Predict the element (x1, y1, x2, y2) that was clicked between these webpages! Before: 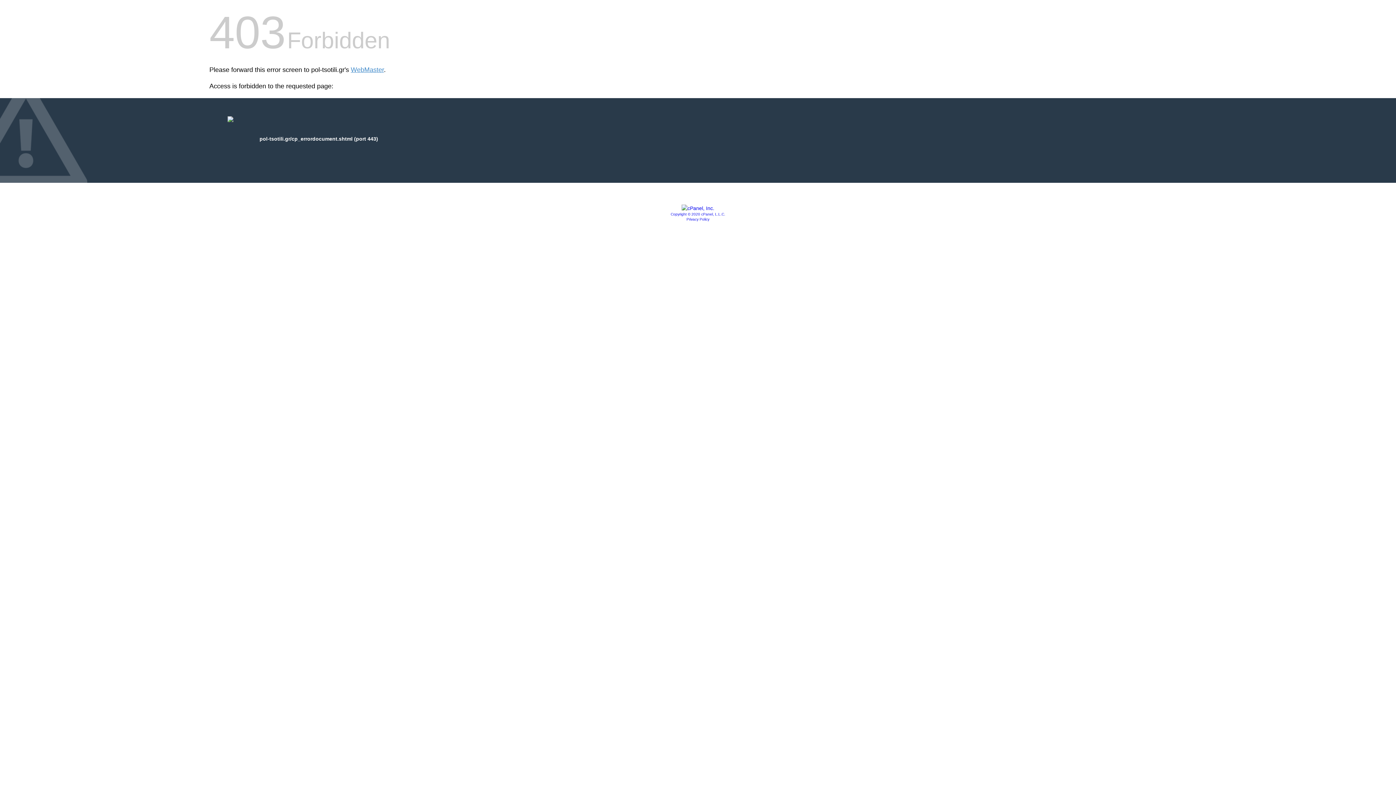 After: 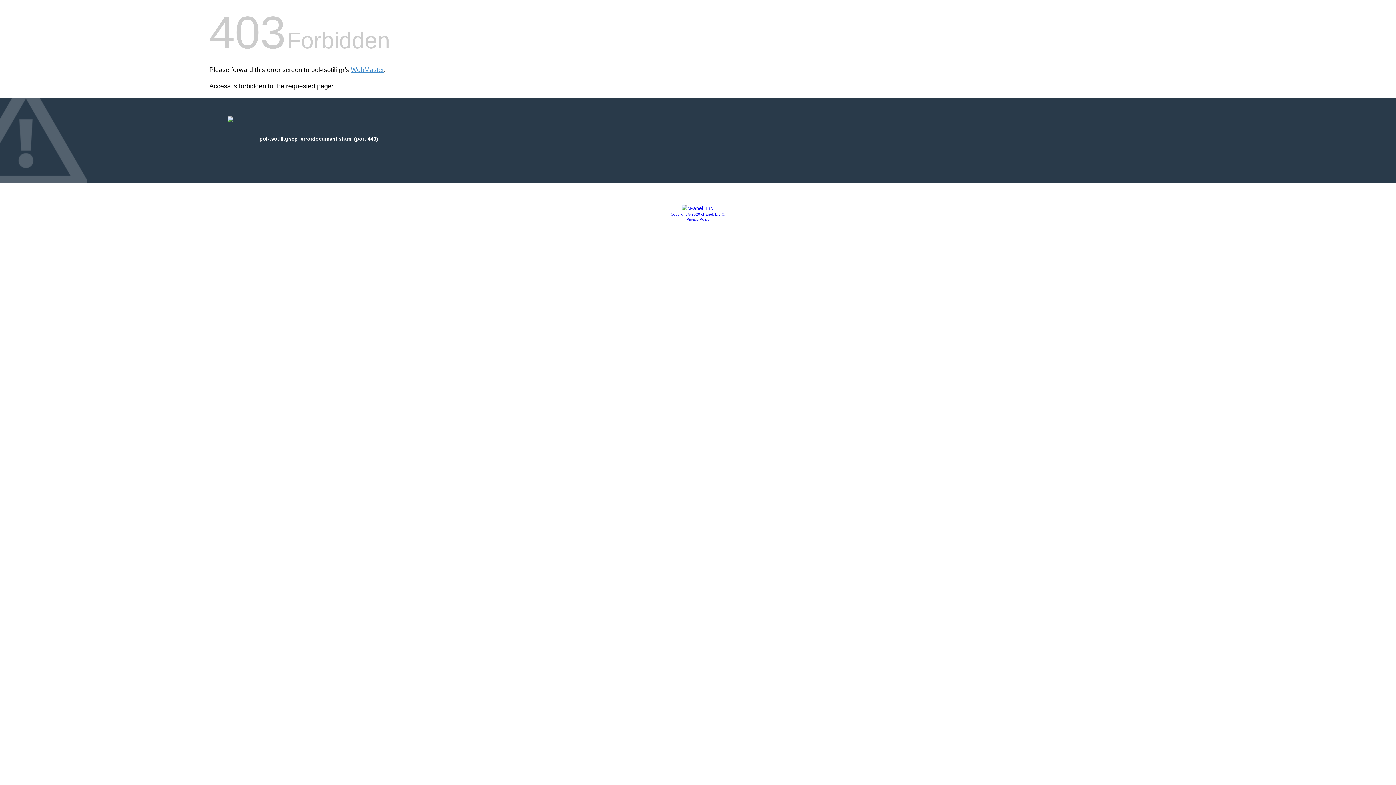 Action: bbox: (681, 205, 714, 211)